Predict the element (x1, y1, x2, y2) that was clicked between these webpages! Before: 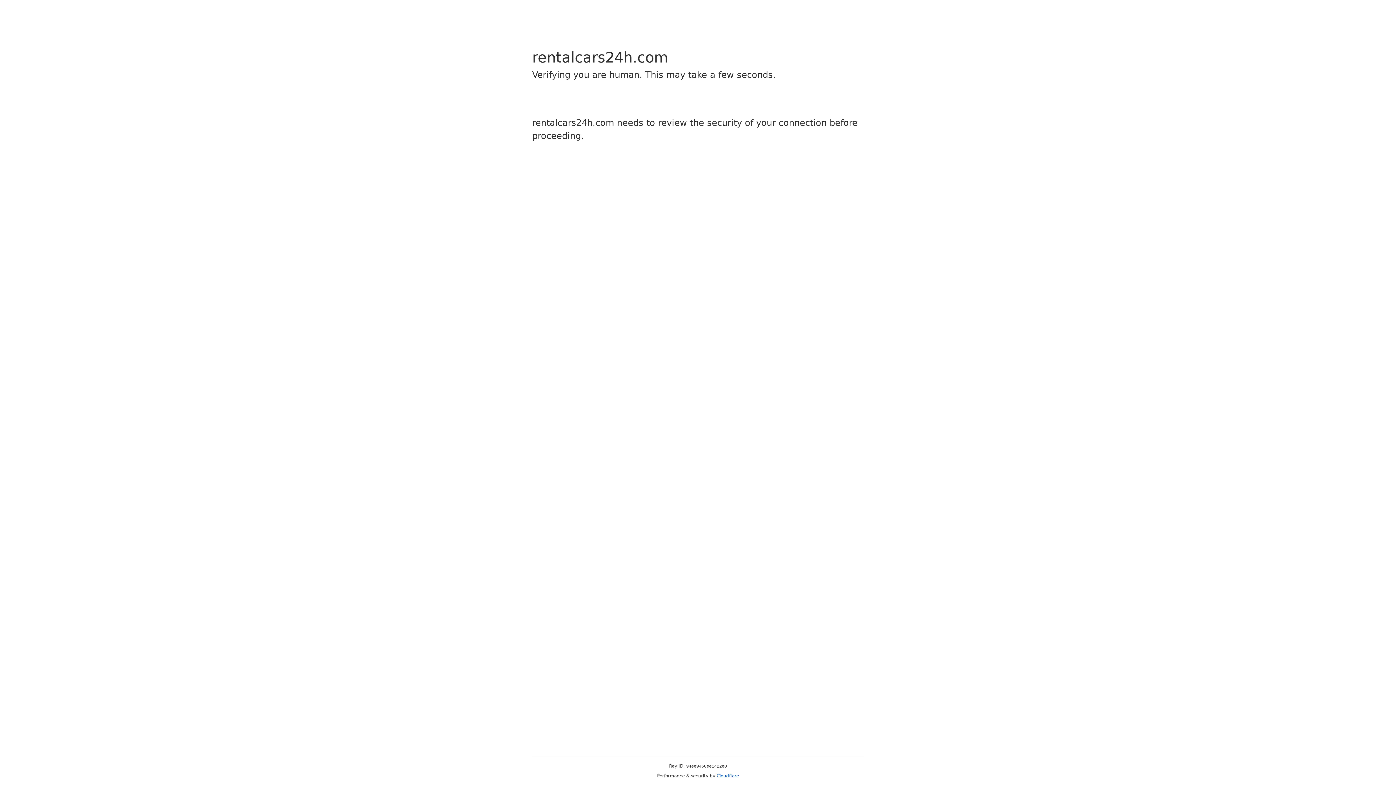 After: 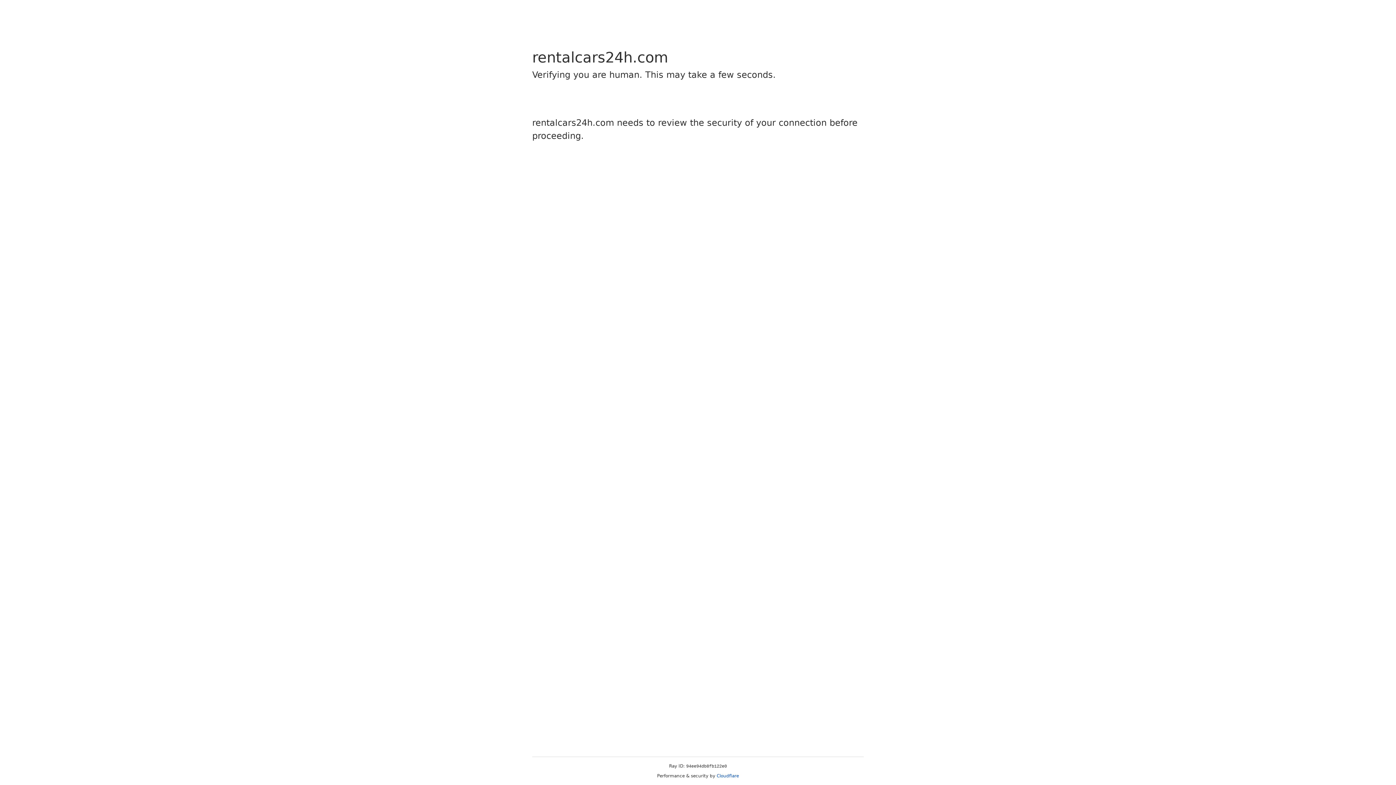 Action: bbox: (716, 773, 739, 778) label: Cloudflare